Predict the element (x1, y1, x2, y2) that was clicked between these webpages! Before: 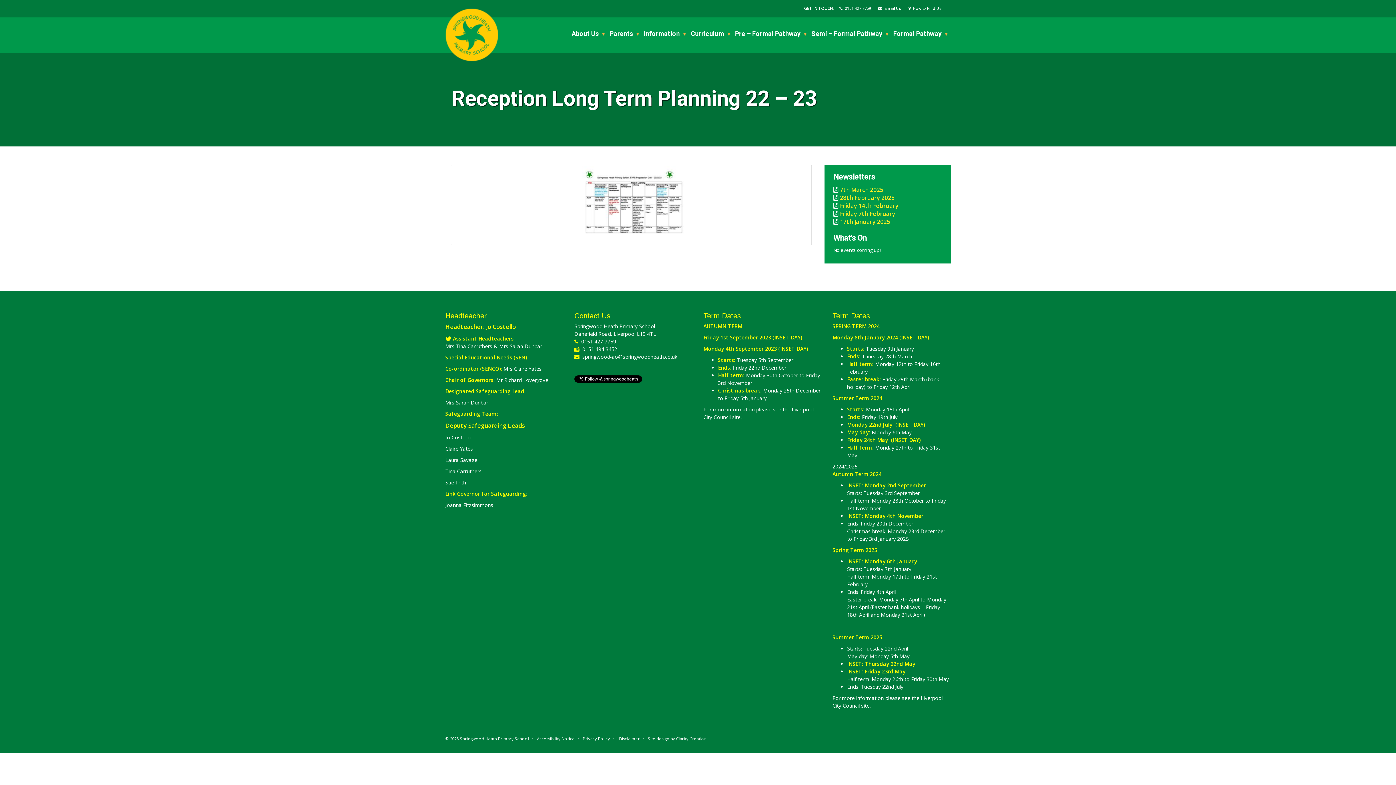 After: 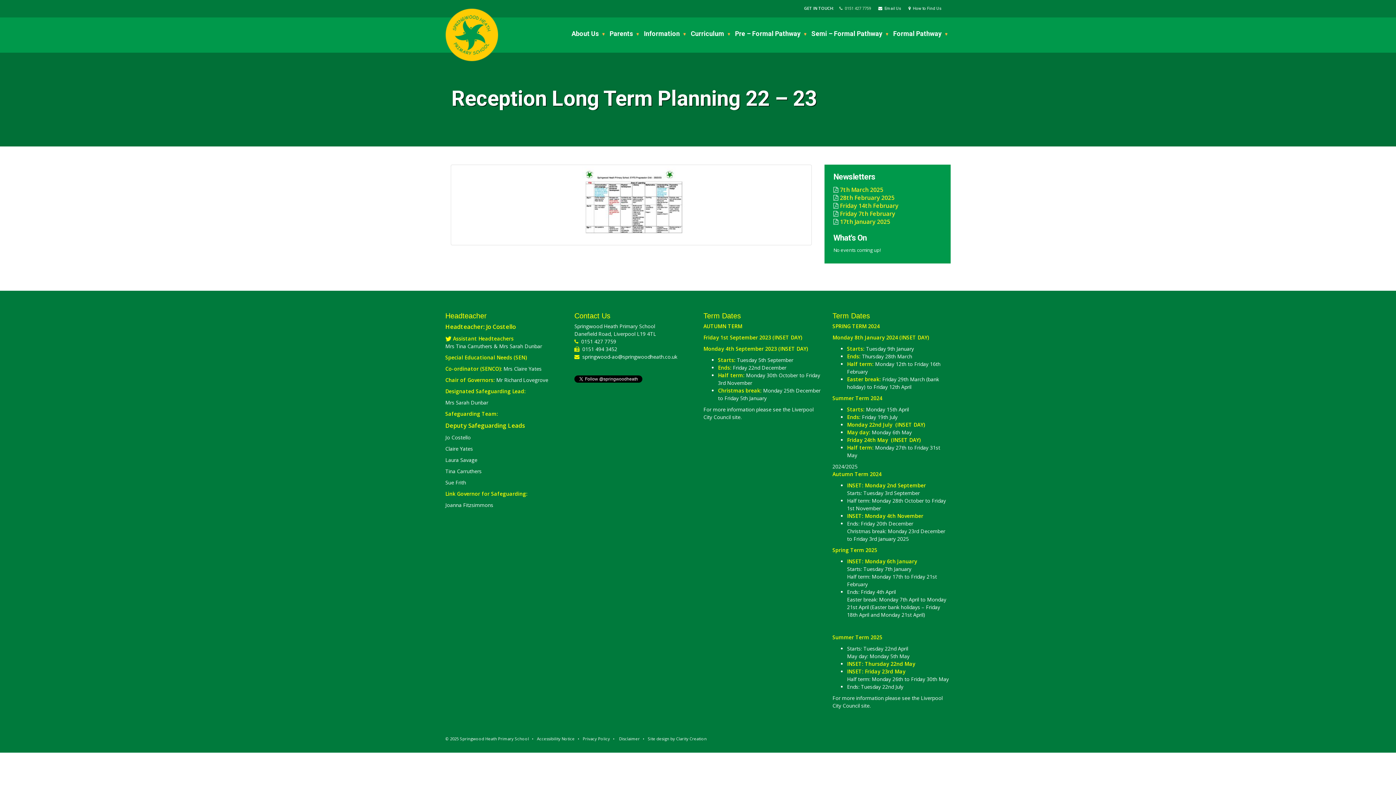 Action: label:   0151 427 7759 bbox: (839, 4, 876, 13)